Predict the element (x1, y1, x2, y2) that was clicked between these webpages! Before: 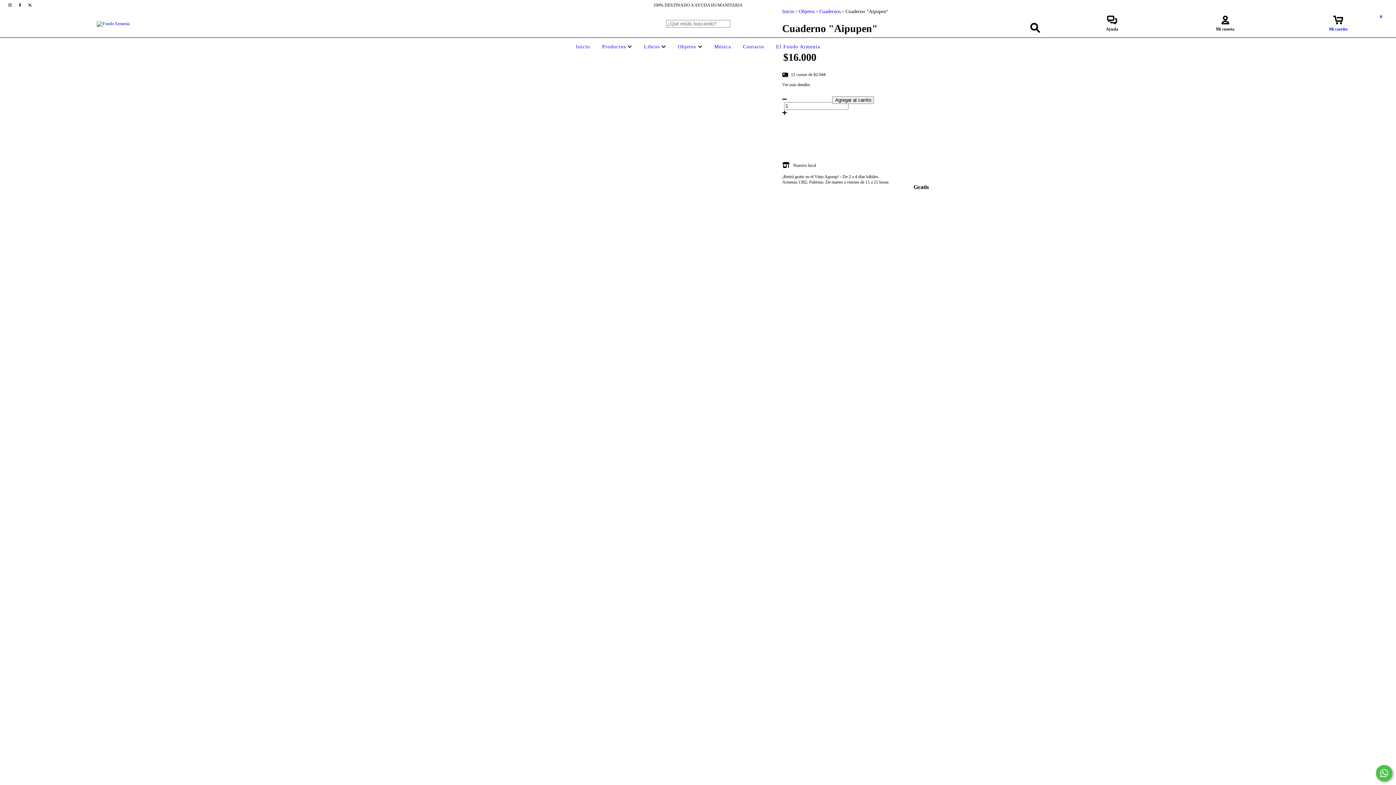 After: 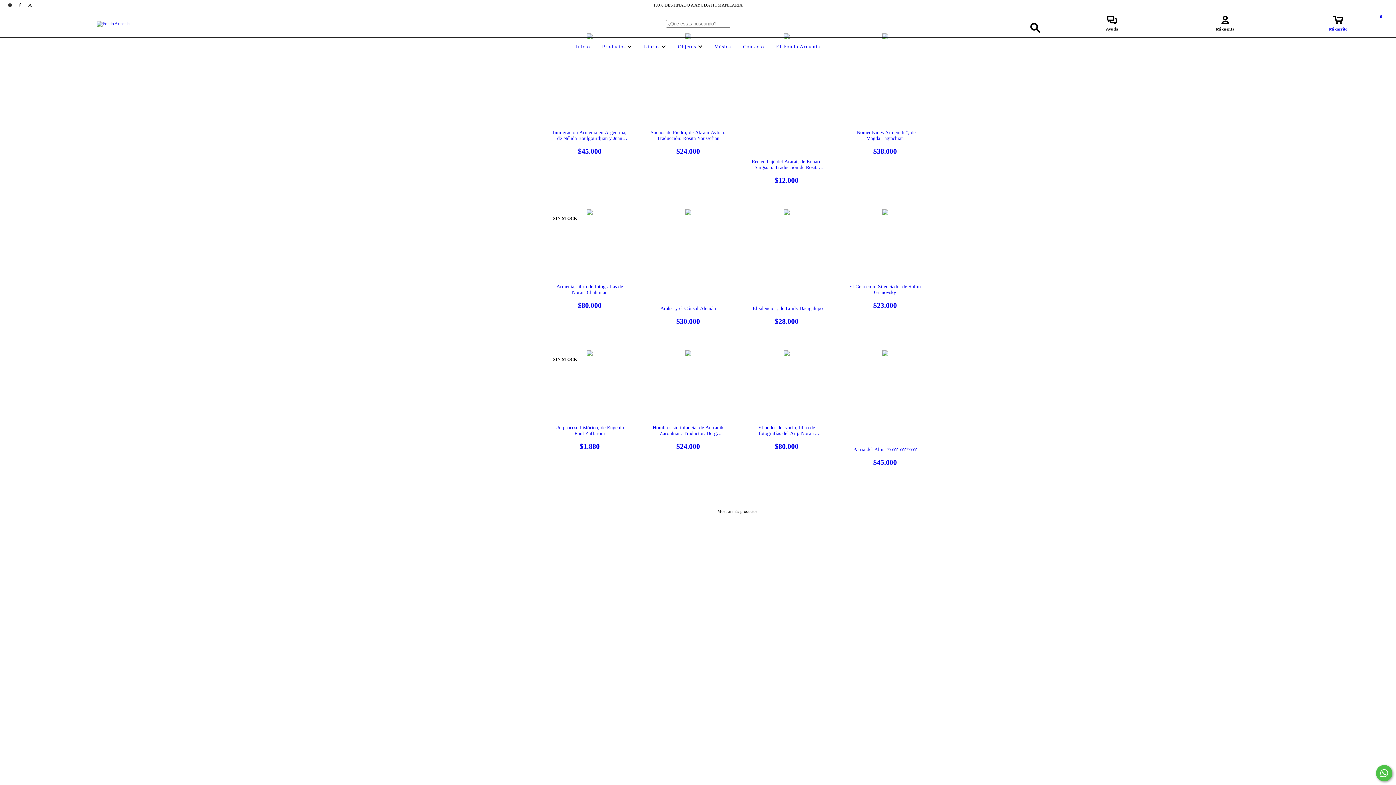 Action: bbox: (642, 44, 667, 49) label: Libros 